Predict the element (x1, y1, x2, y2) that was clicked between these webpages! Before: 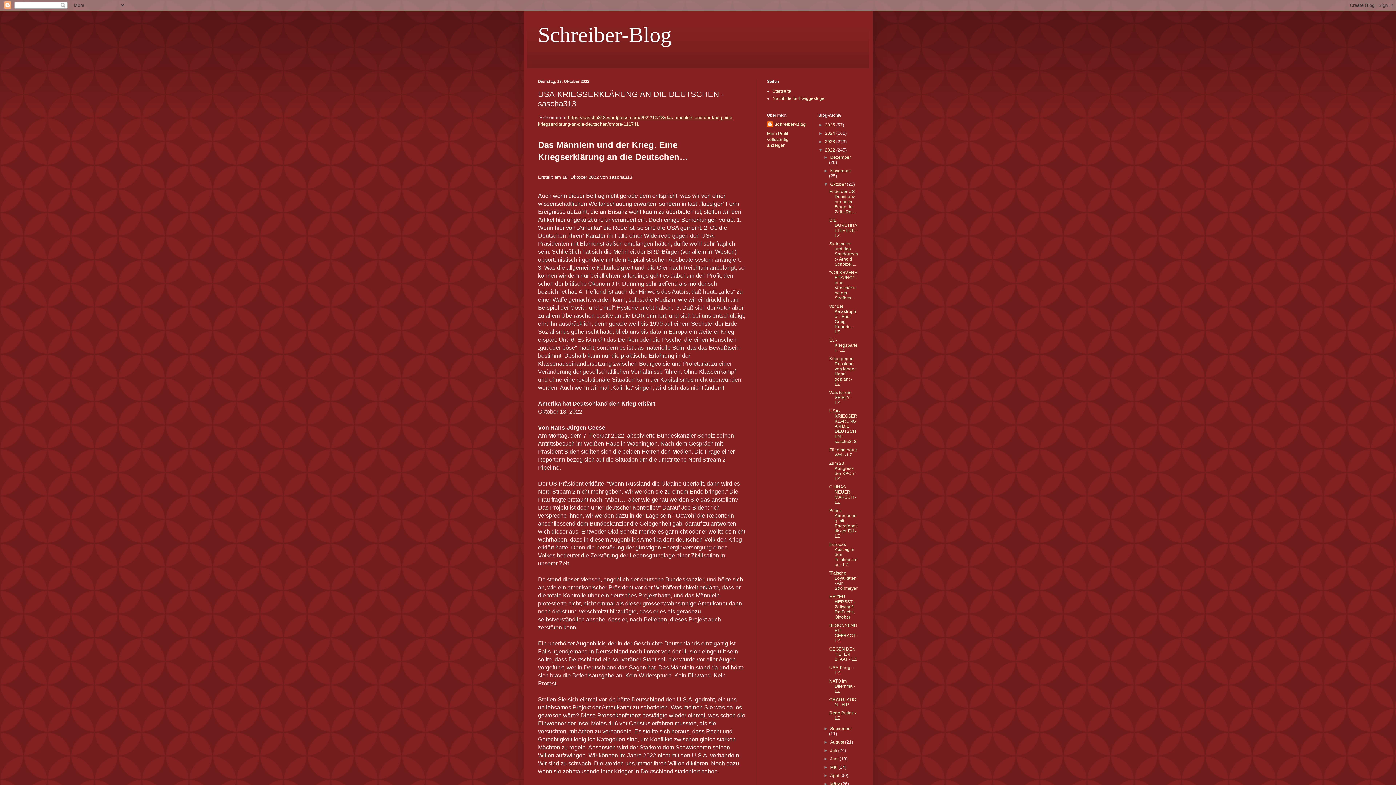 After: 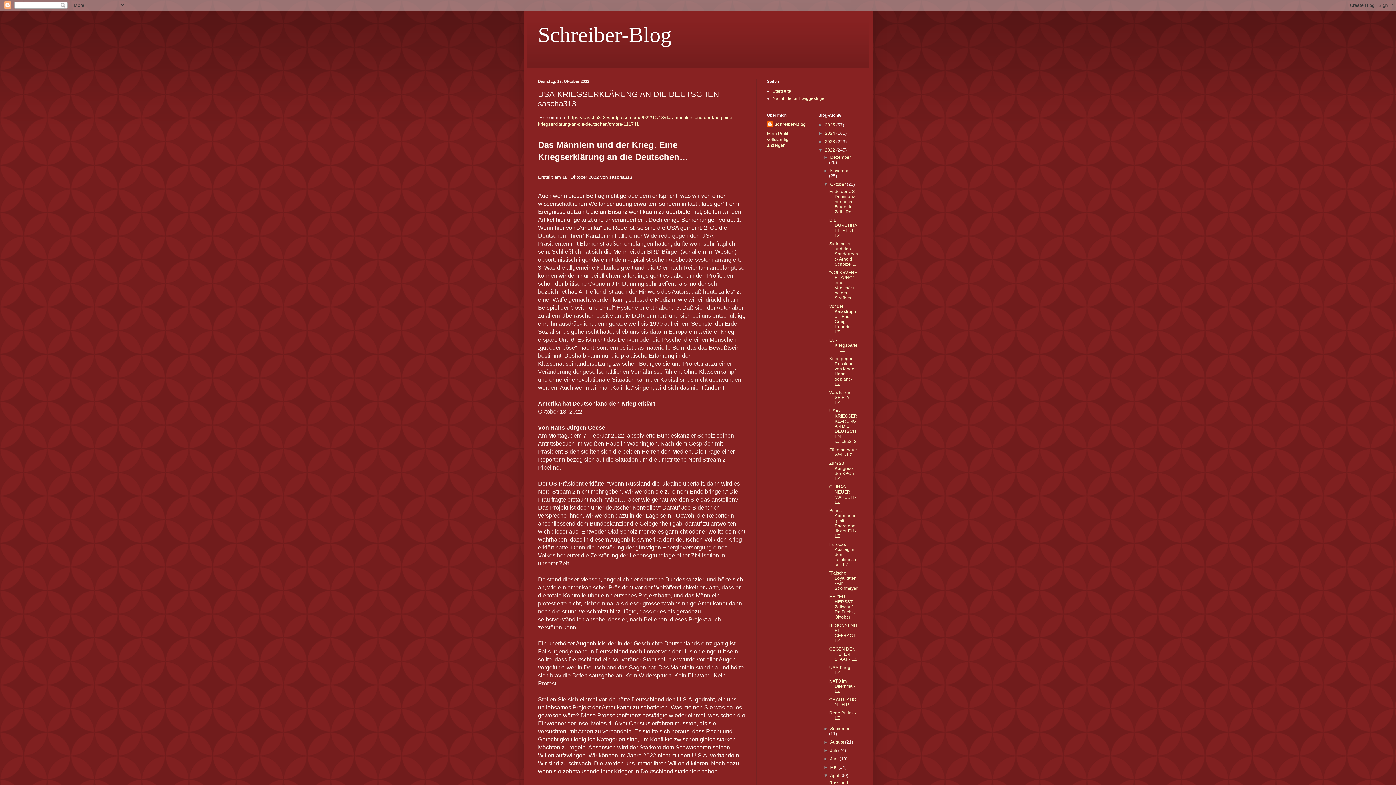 Action: label: ►   bbox: (823, 773, 830, 778)